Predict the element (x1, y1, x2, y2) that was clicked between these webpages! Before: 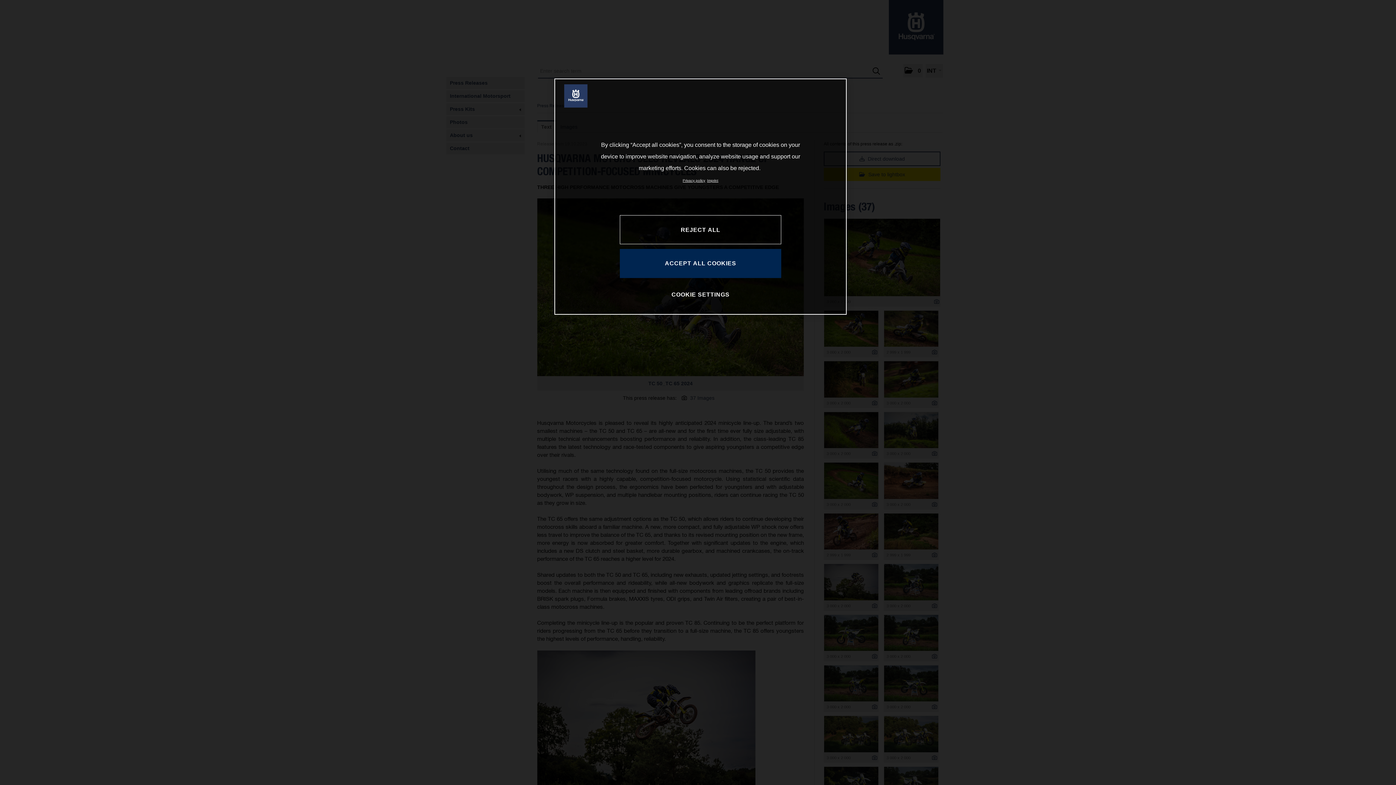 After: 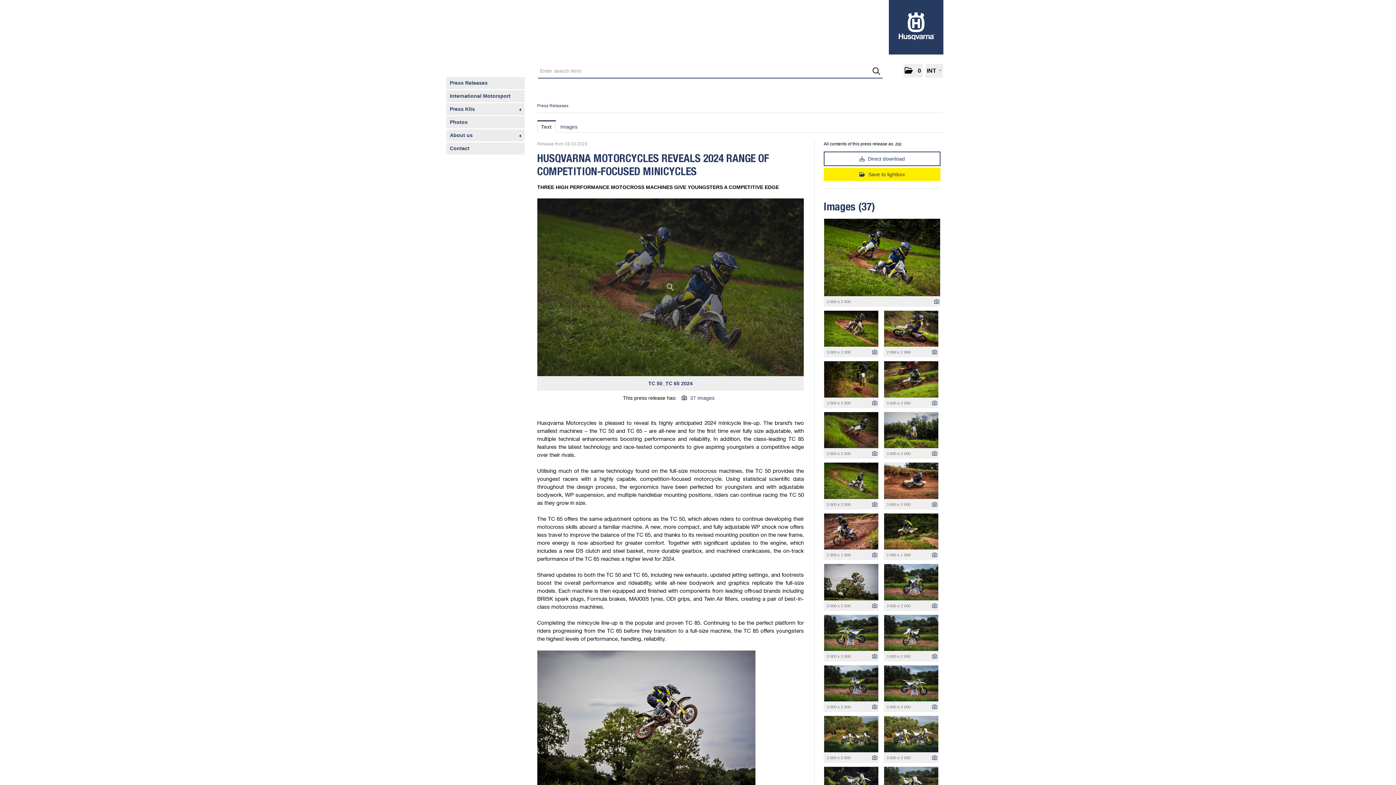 Action: bbox: (620, 249, 781, 278) label: ACCEPT ALL COOKIES